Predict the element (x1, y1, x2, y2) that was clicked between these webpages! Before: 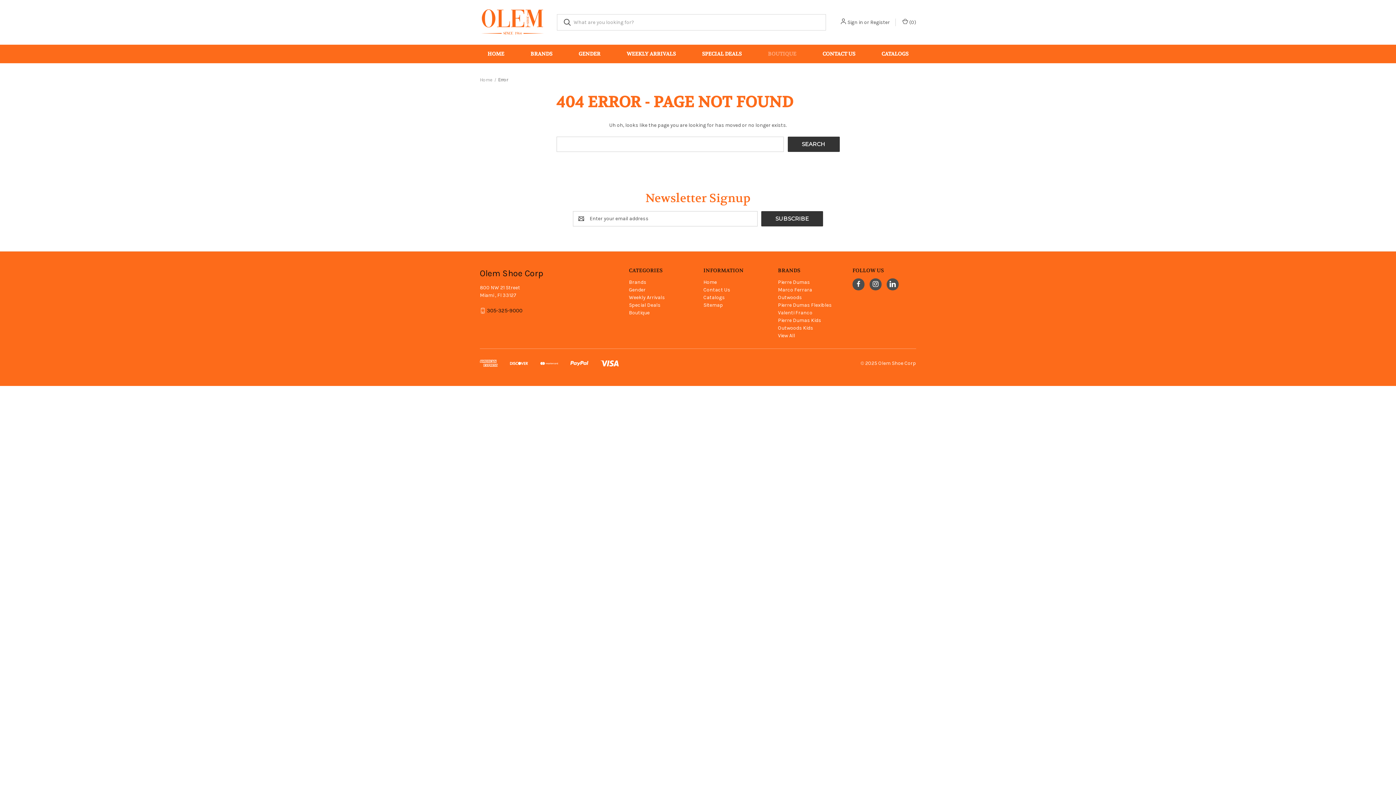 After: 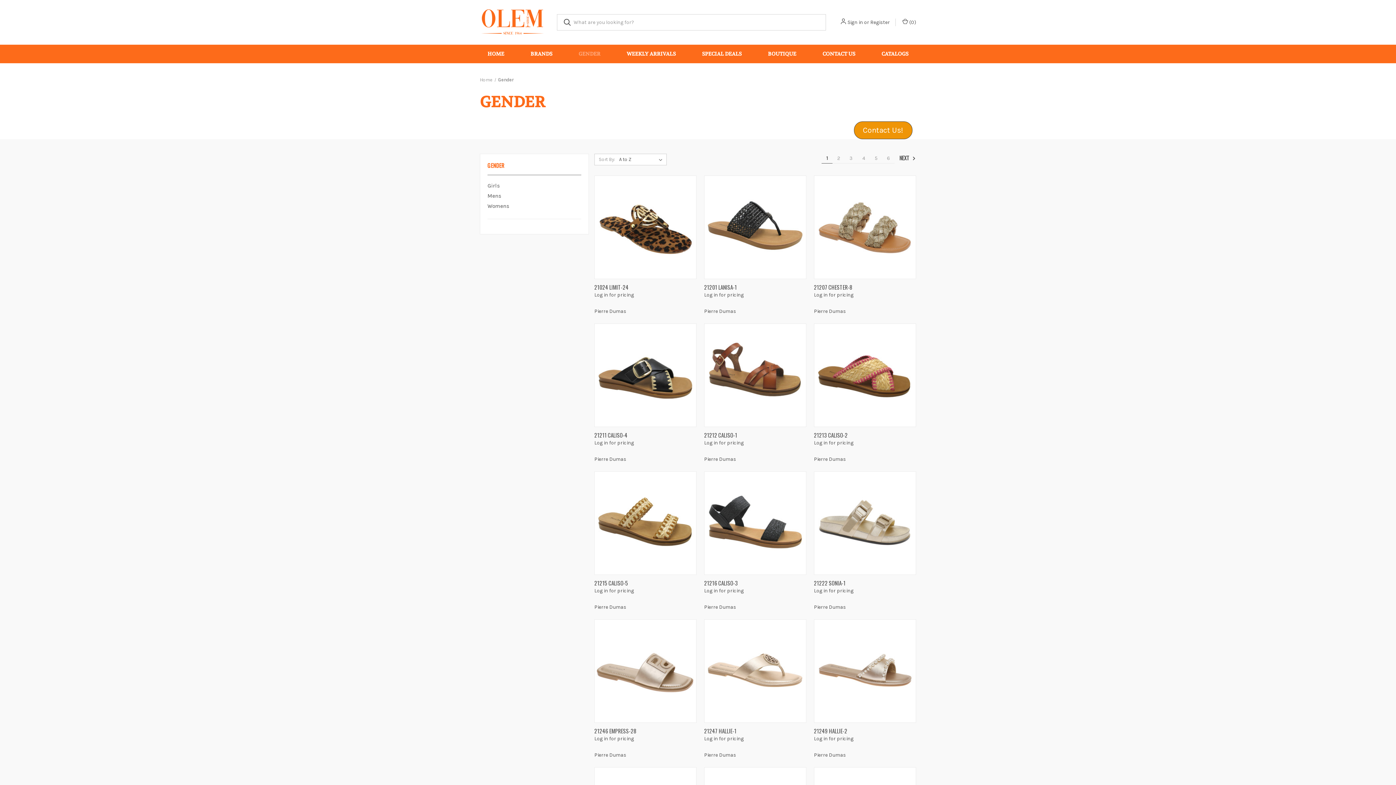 Action: bbox: (629, 286, 645, 293) label: Gender